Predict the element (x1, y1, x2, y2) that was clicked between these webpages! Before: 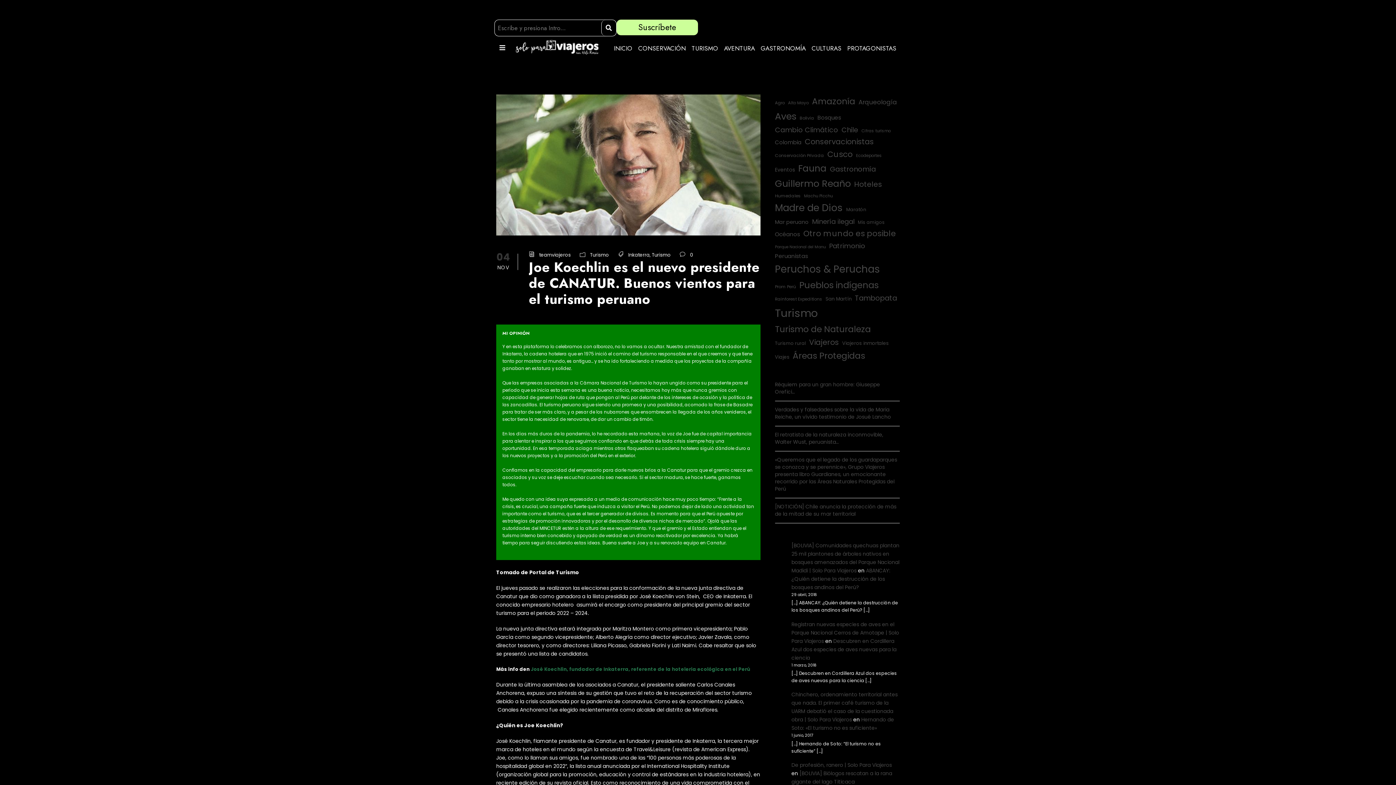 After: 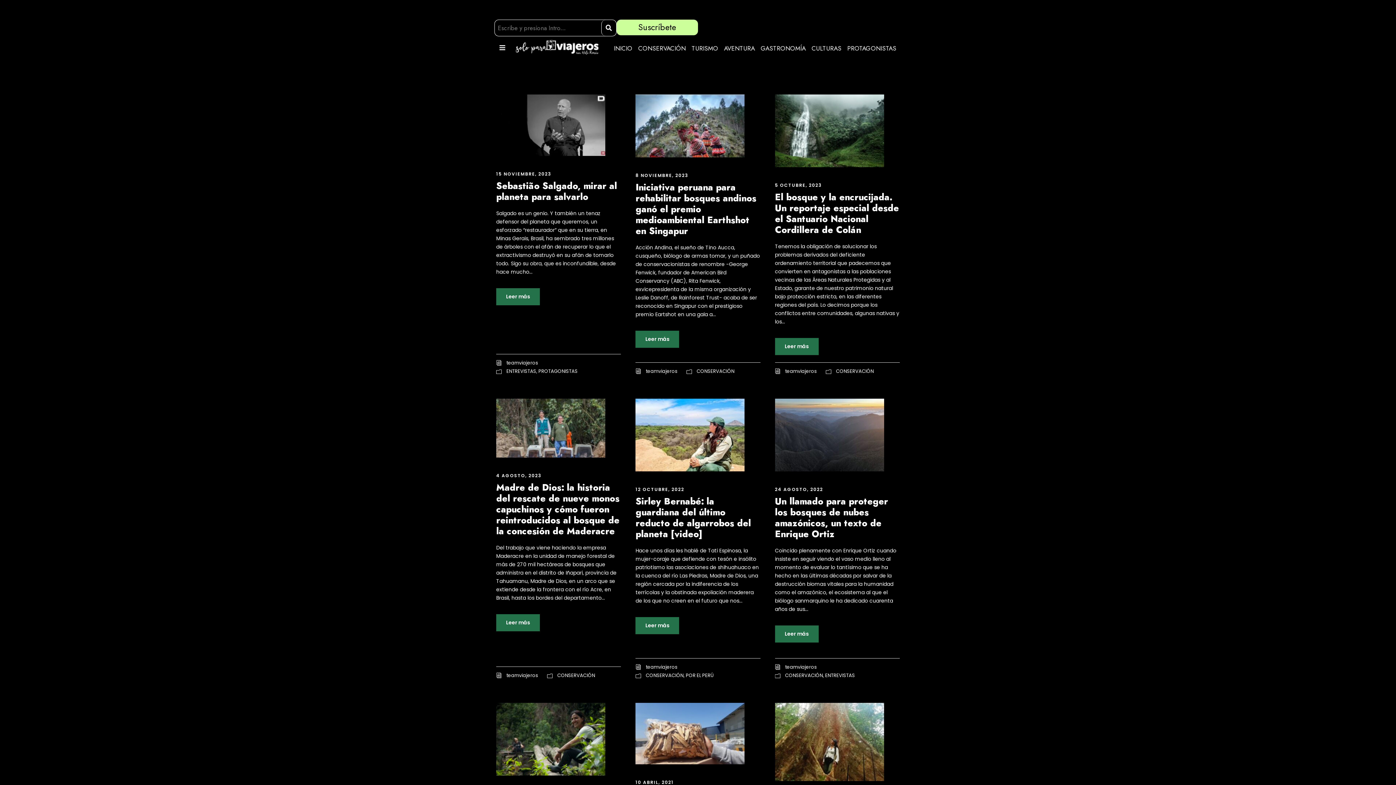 Action: bbox: (817, 113, 841, 122) label: Bosques (40 elementos)